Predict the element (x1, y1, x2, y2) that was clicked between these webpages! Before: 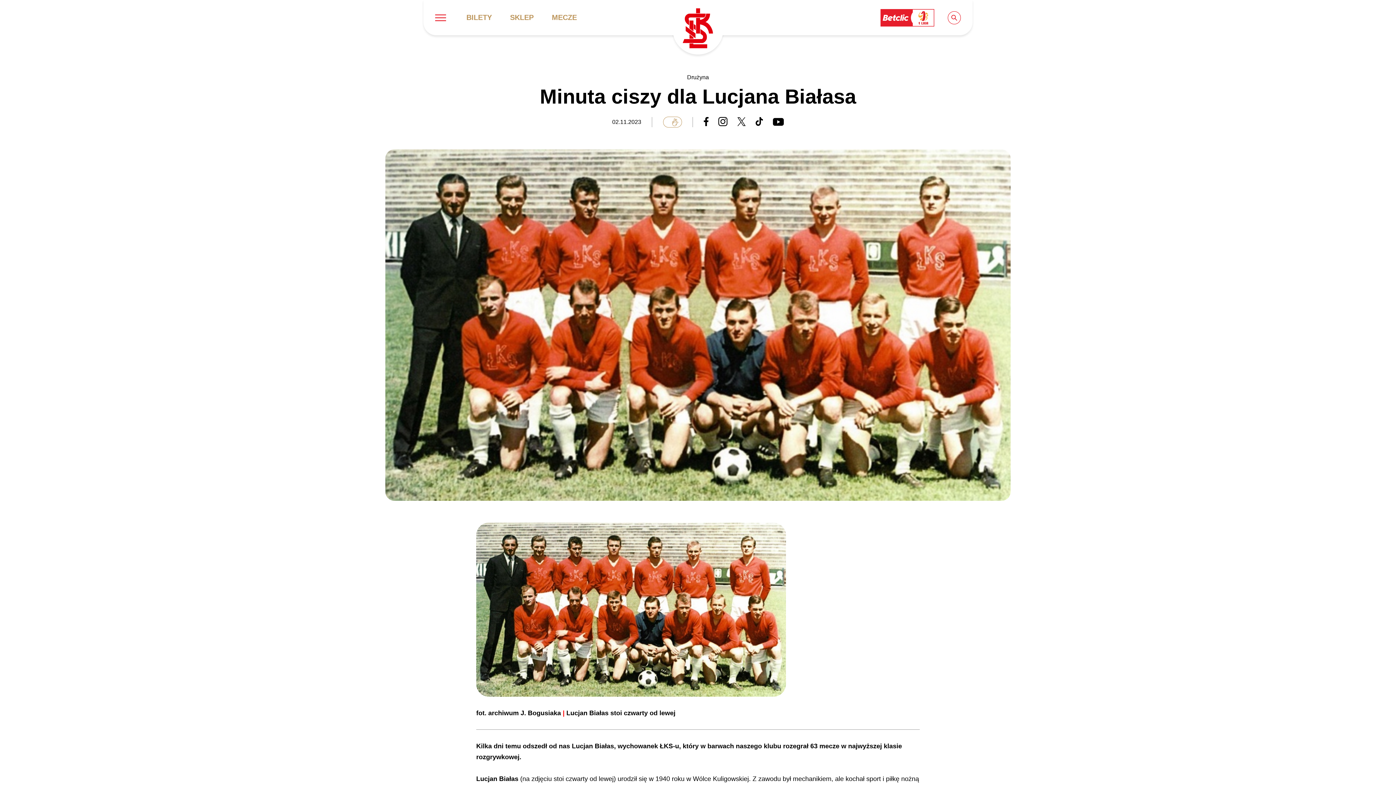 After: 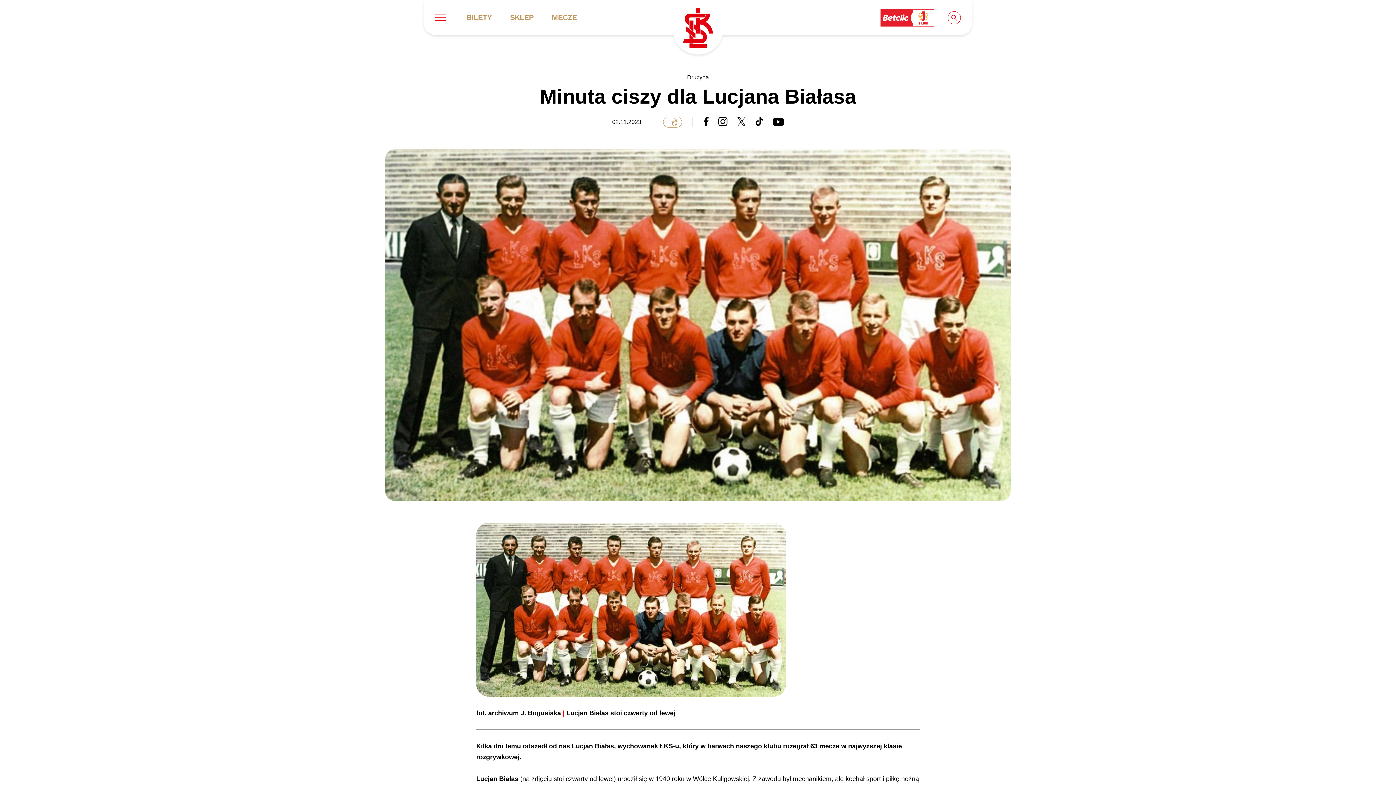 Action: bbox: (663, 116, 682, 127)